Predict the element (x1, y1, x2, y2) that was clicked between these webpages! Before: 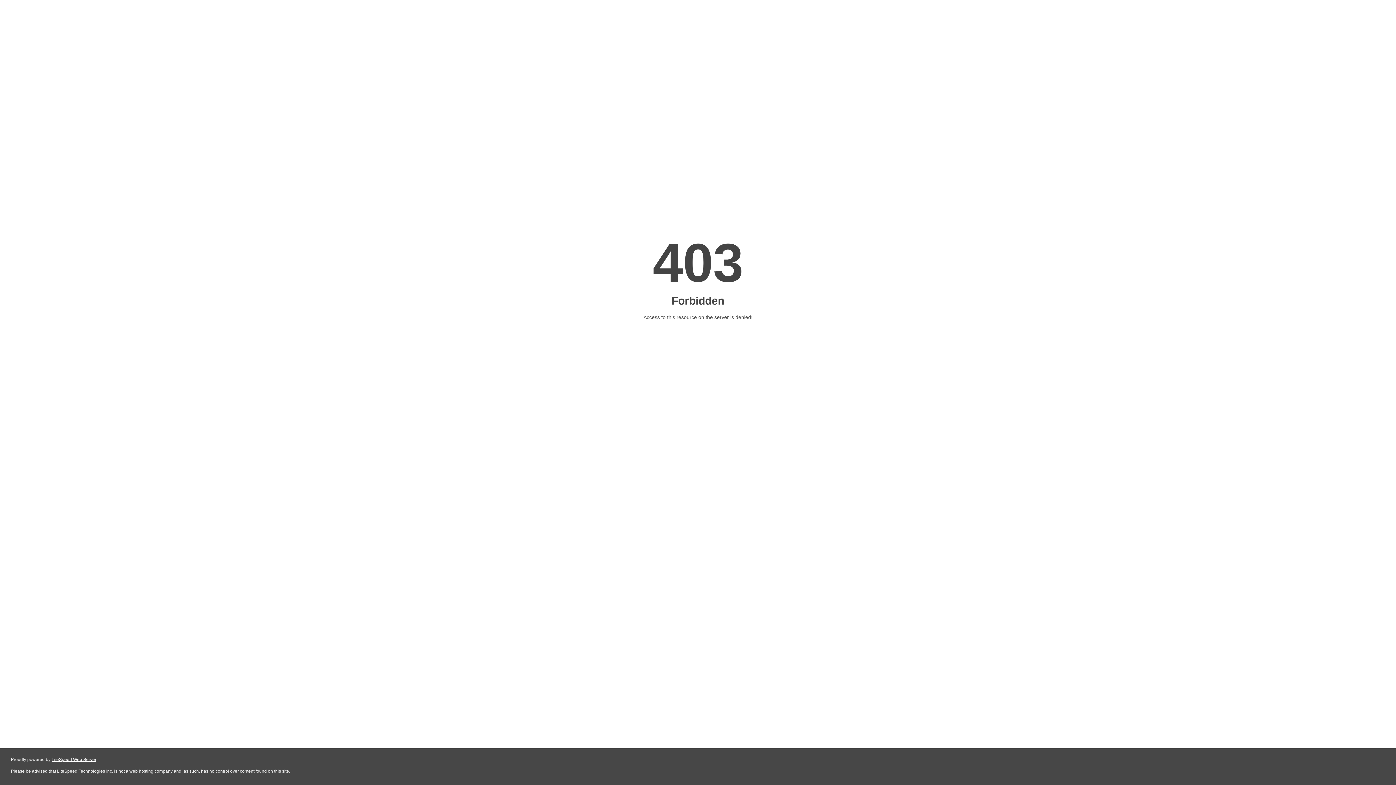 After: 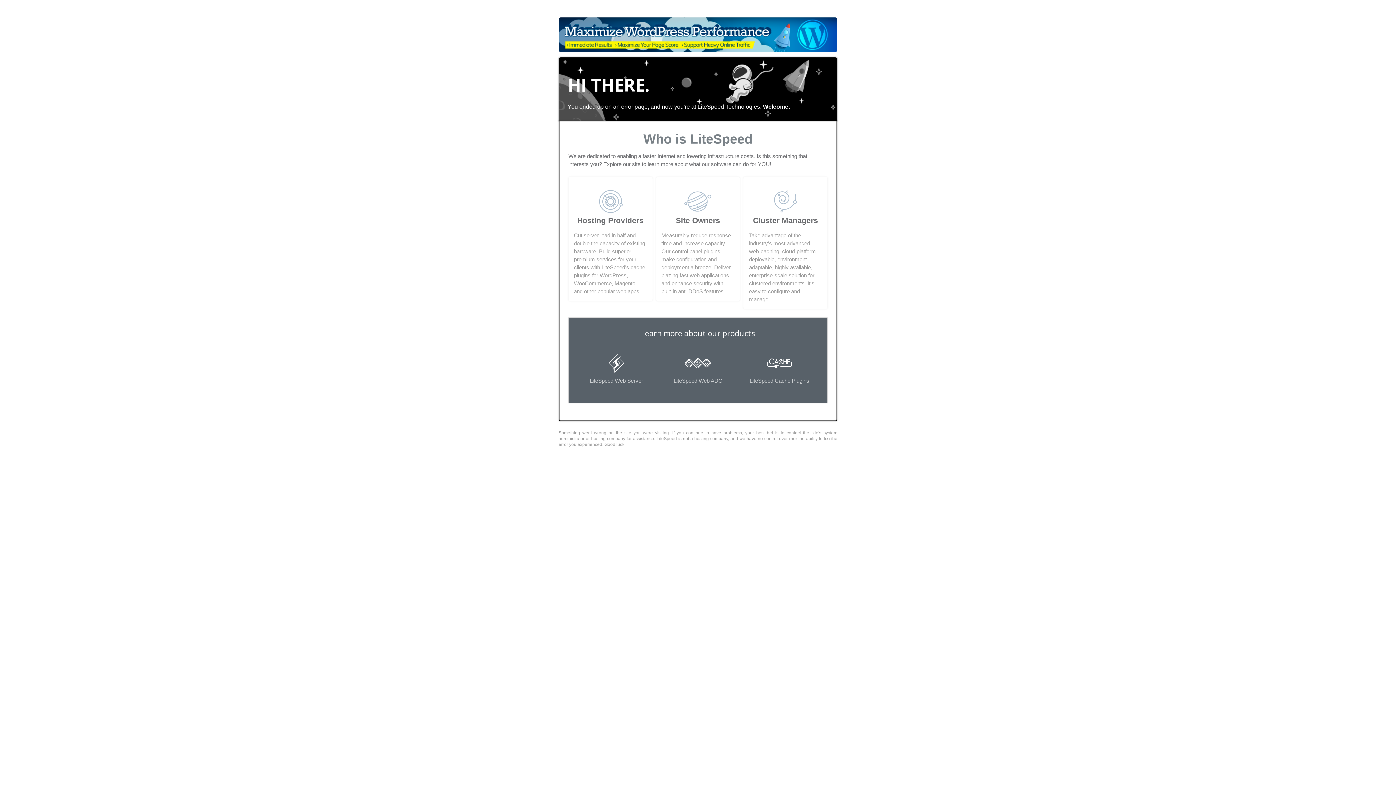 Action: label: LiteSpeed Web Server bbox: (51, 757, 96, 762)